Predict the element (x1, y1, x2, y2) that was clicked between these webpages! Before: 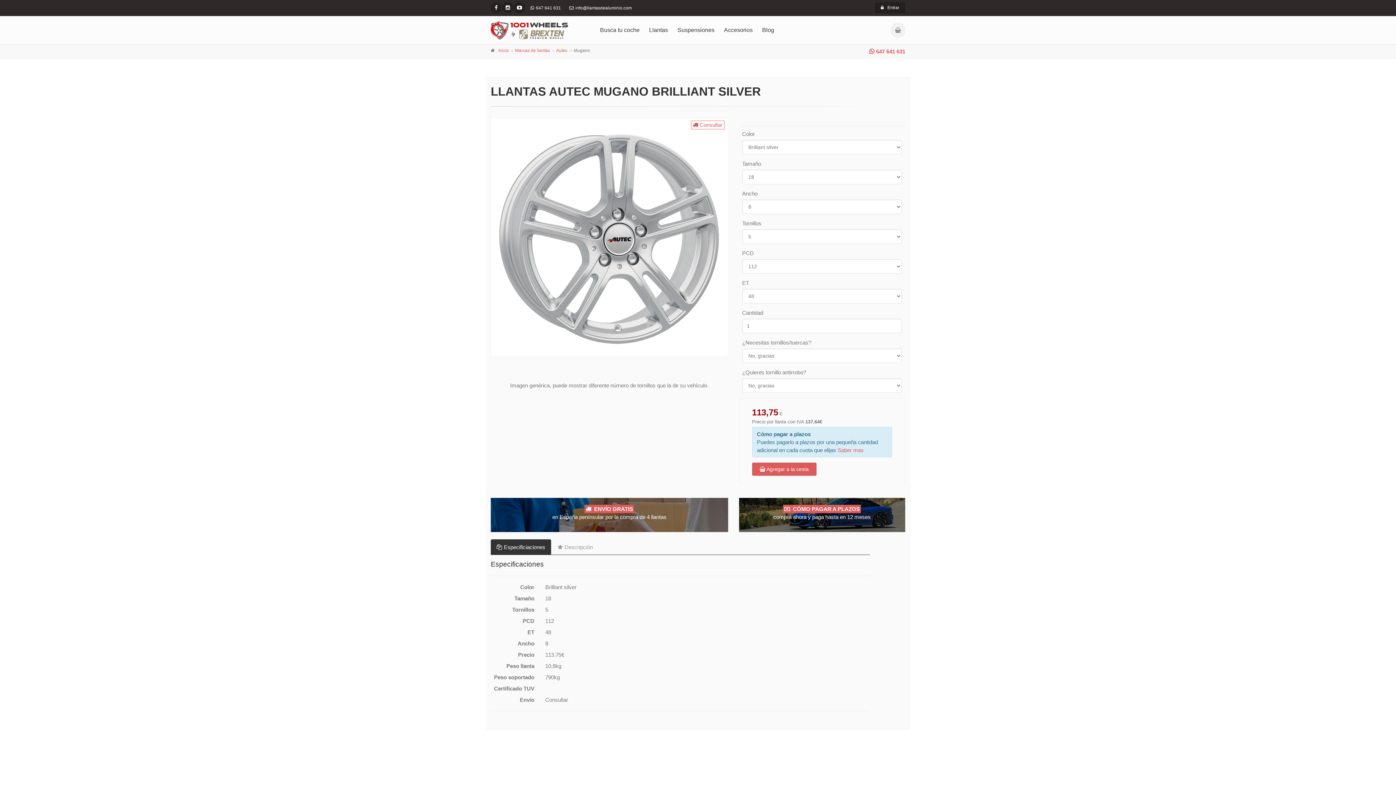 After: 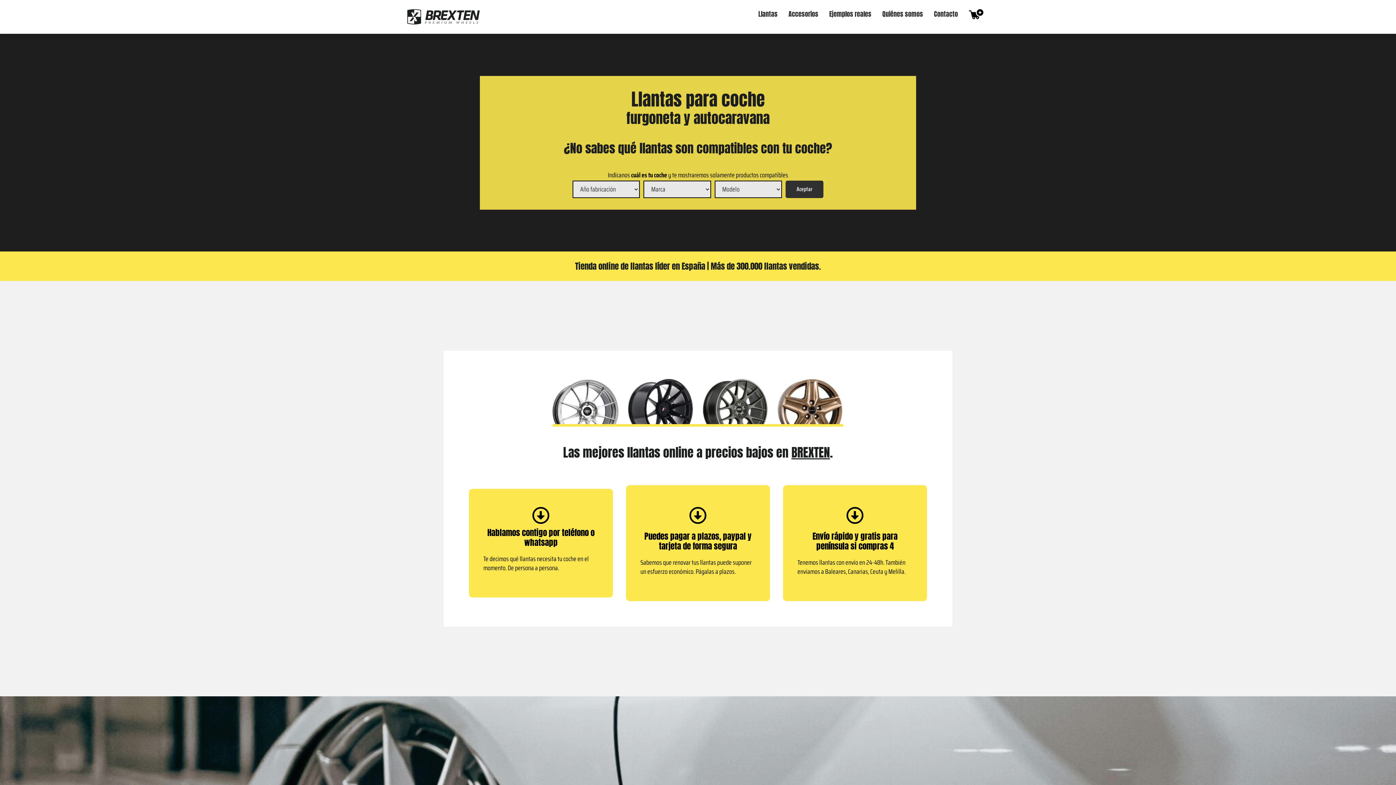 Action: label: Blog bbox: (759, 16, 777, 44)